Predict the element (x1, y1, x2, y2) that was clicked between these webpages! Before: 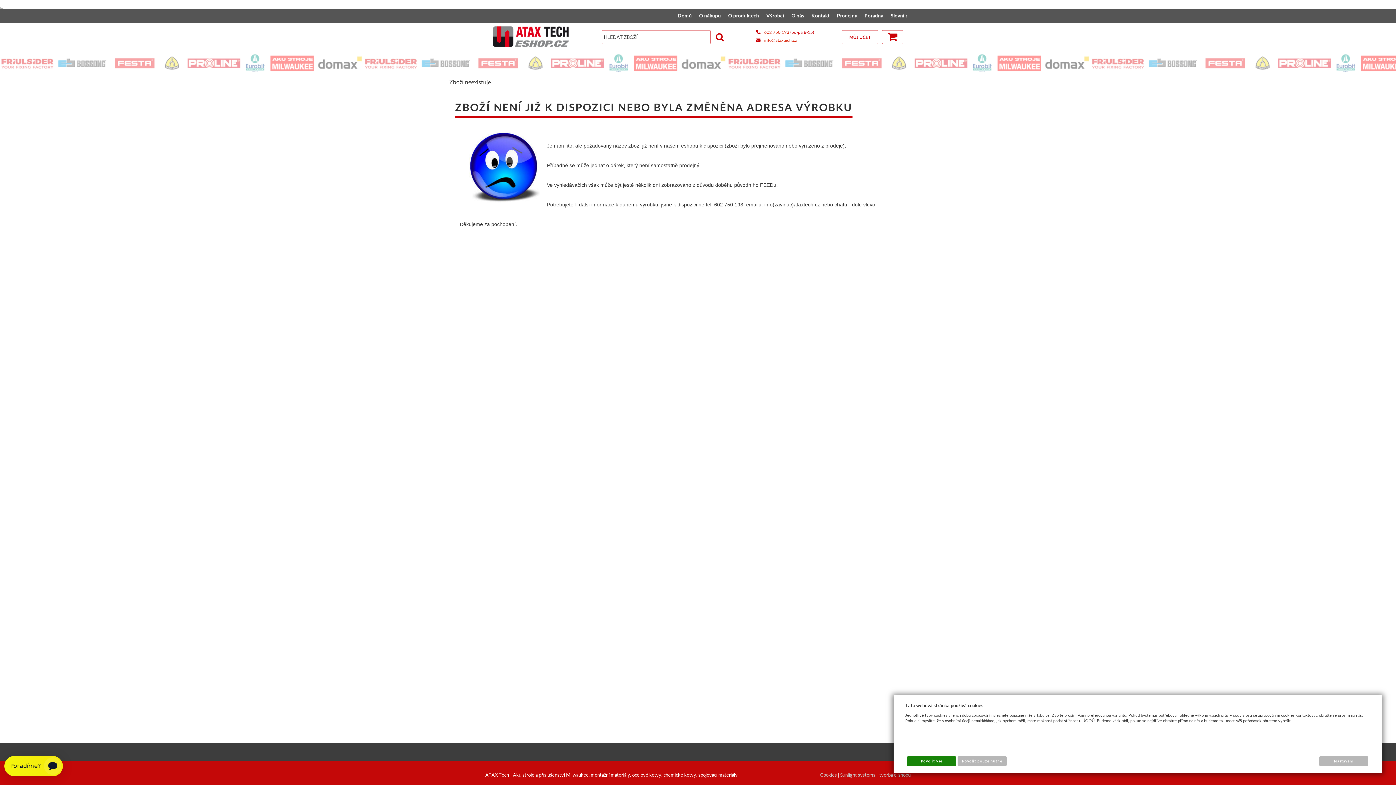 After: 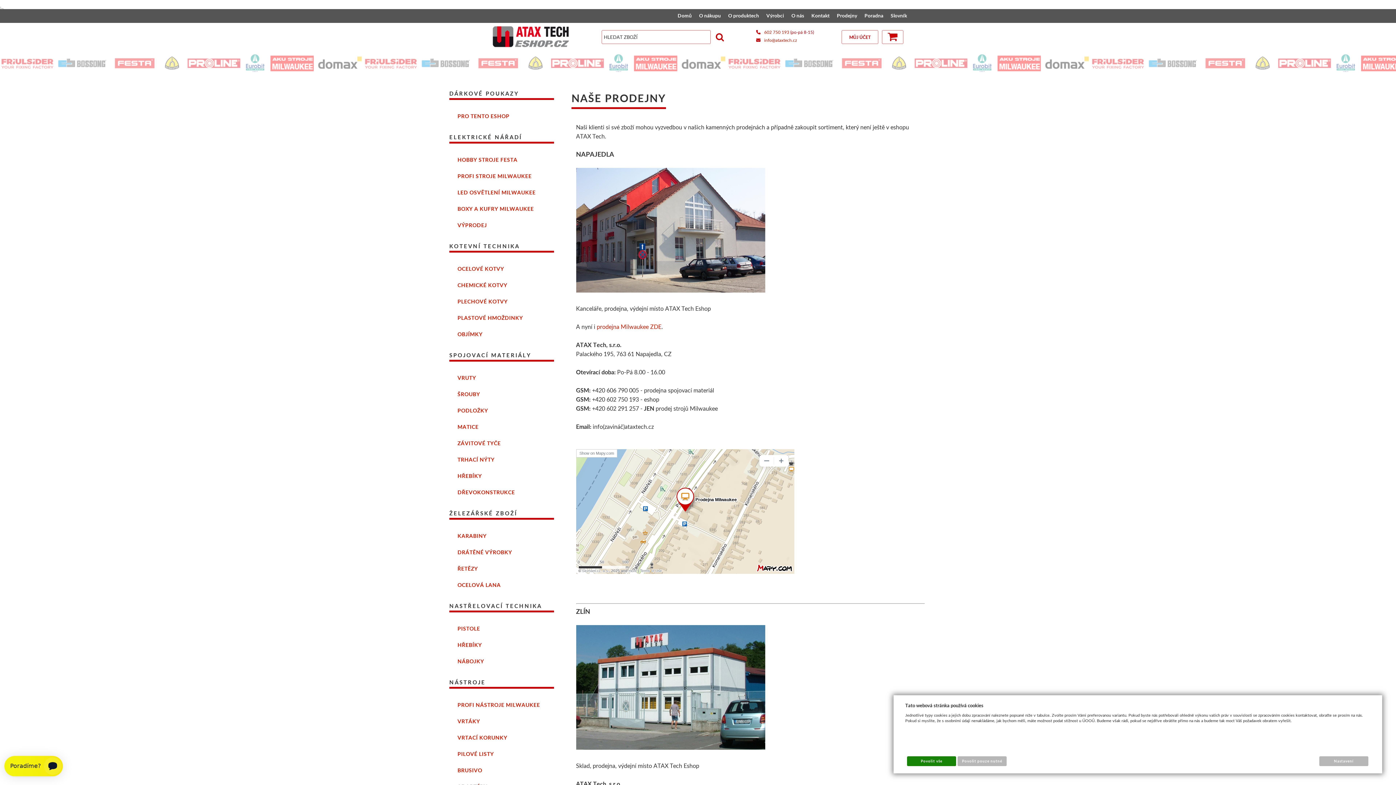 Action: label: Prodejny bbox: (833, 9, 861, 22)